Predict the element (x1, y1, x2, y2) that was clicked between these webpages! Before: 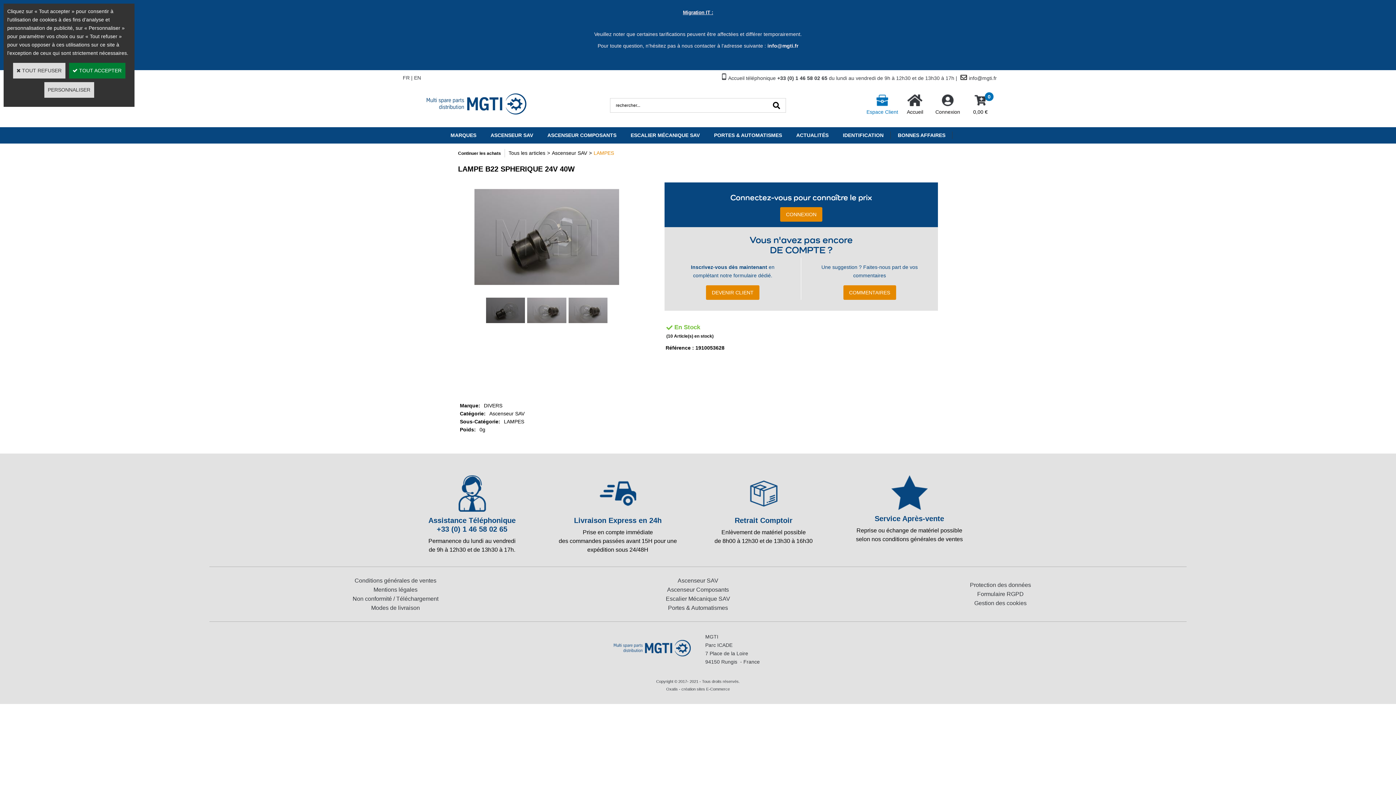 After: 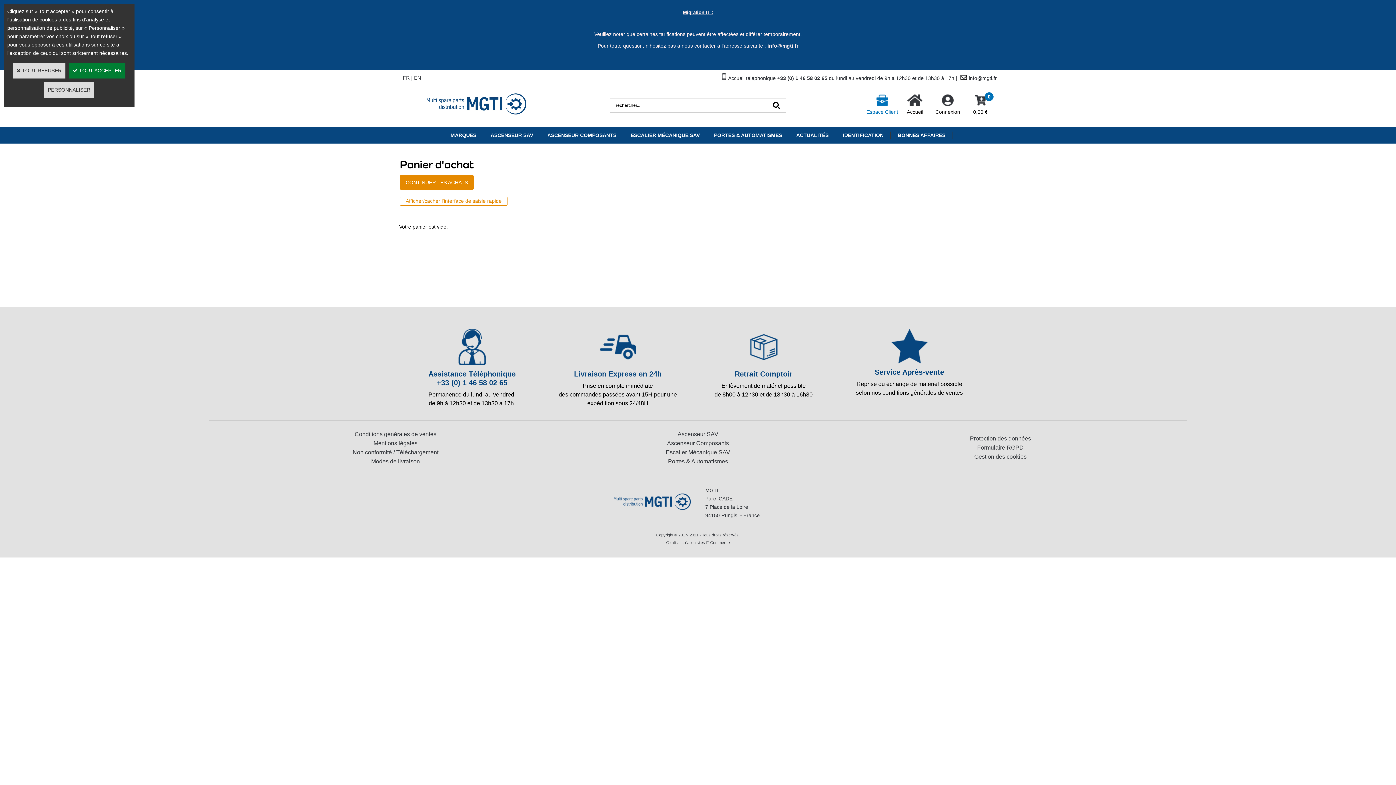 Action: bbox: (973, 107, 987, 116) label: 0
0,00 €